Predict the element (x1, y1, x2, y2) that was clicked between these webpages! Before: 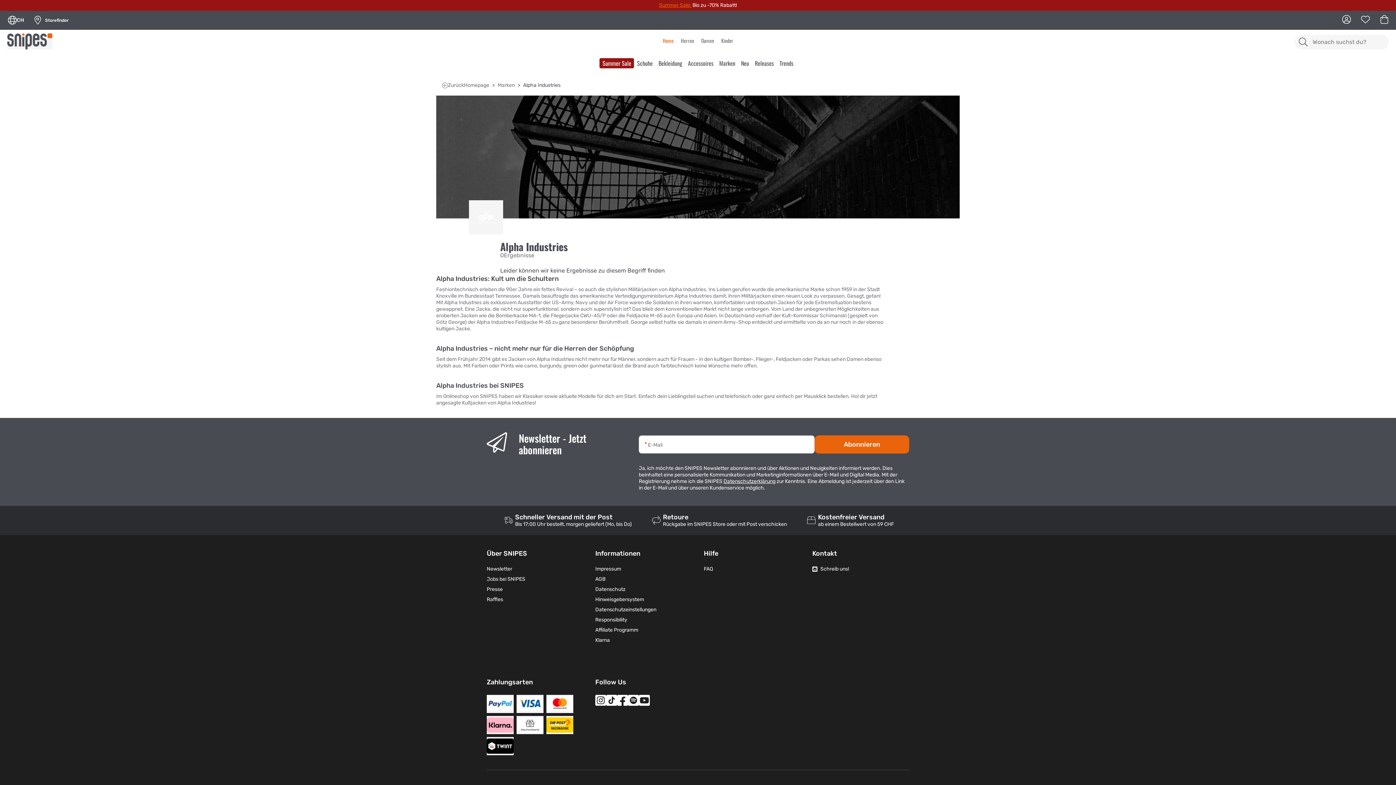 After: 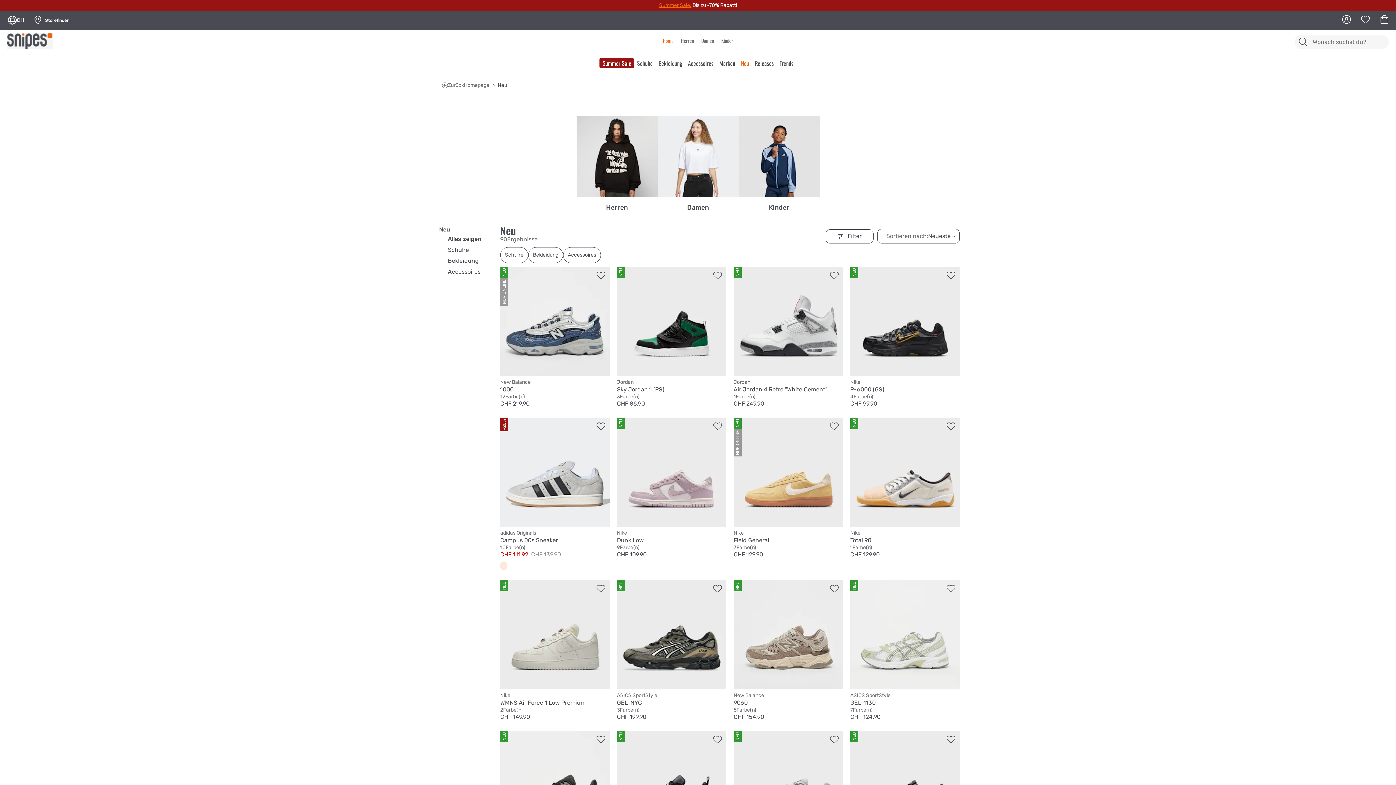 Action: label: Neu bbox: (738, 58, 752, 68)